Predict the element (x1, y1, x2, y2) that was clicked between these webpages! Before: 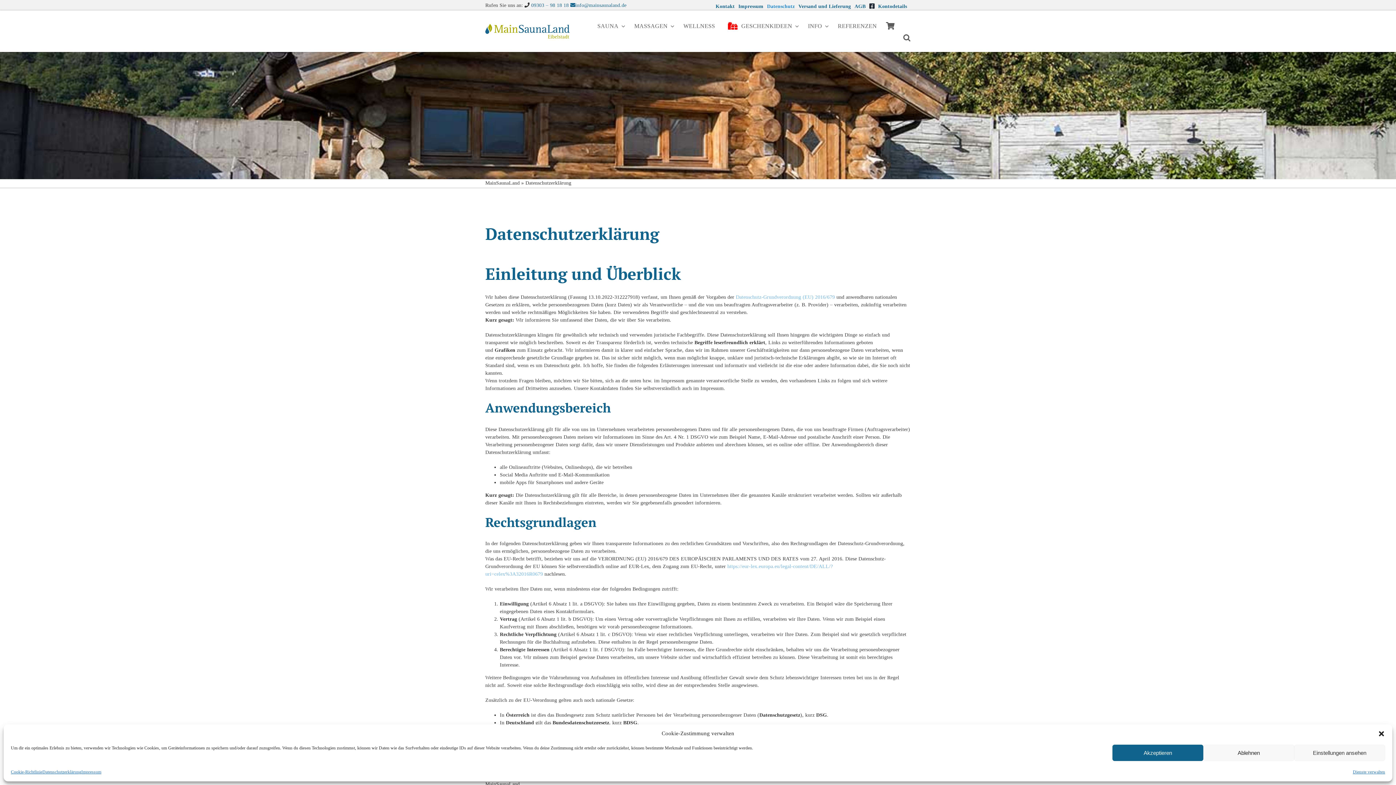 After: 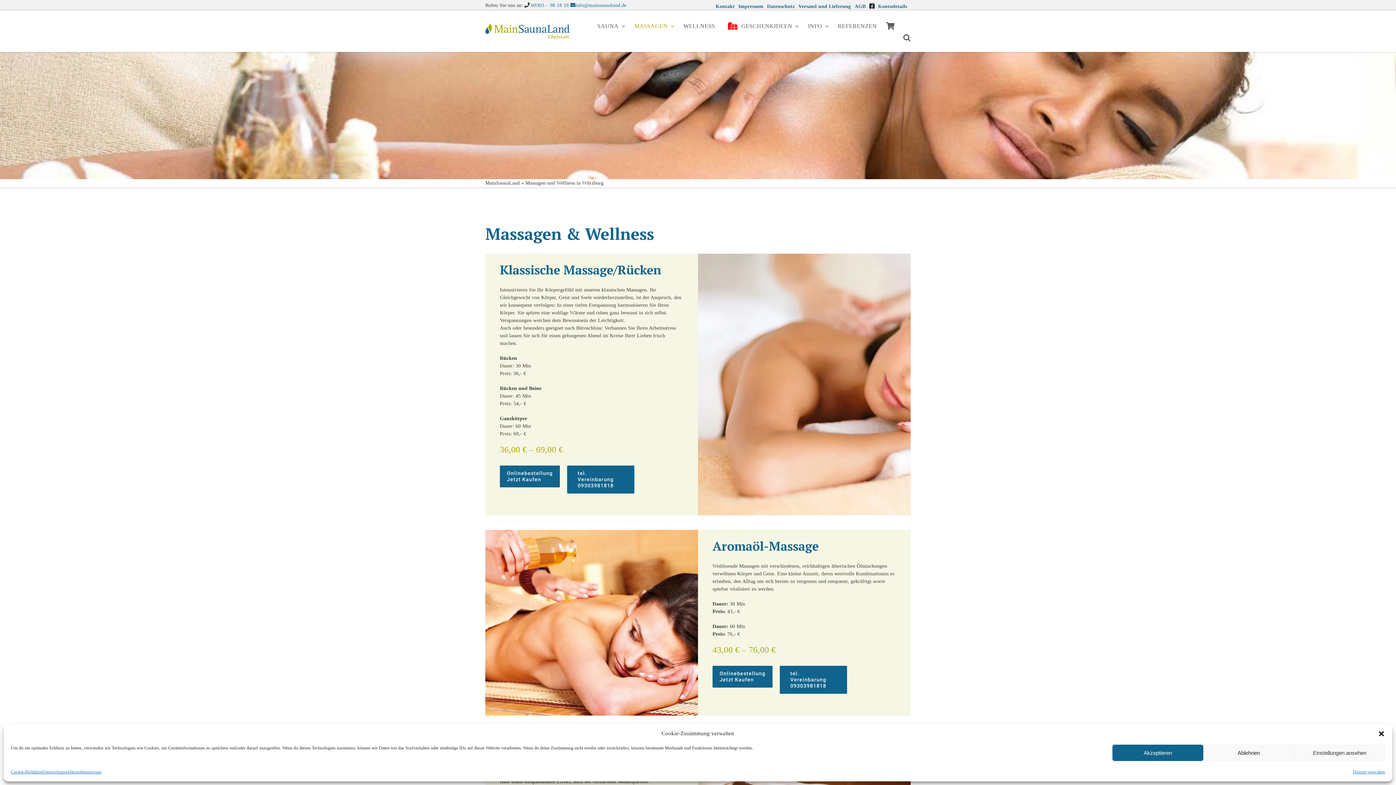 Action: label: MASSAGEN bbox: (634, 19, 674, 32)